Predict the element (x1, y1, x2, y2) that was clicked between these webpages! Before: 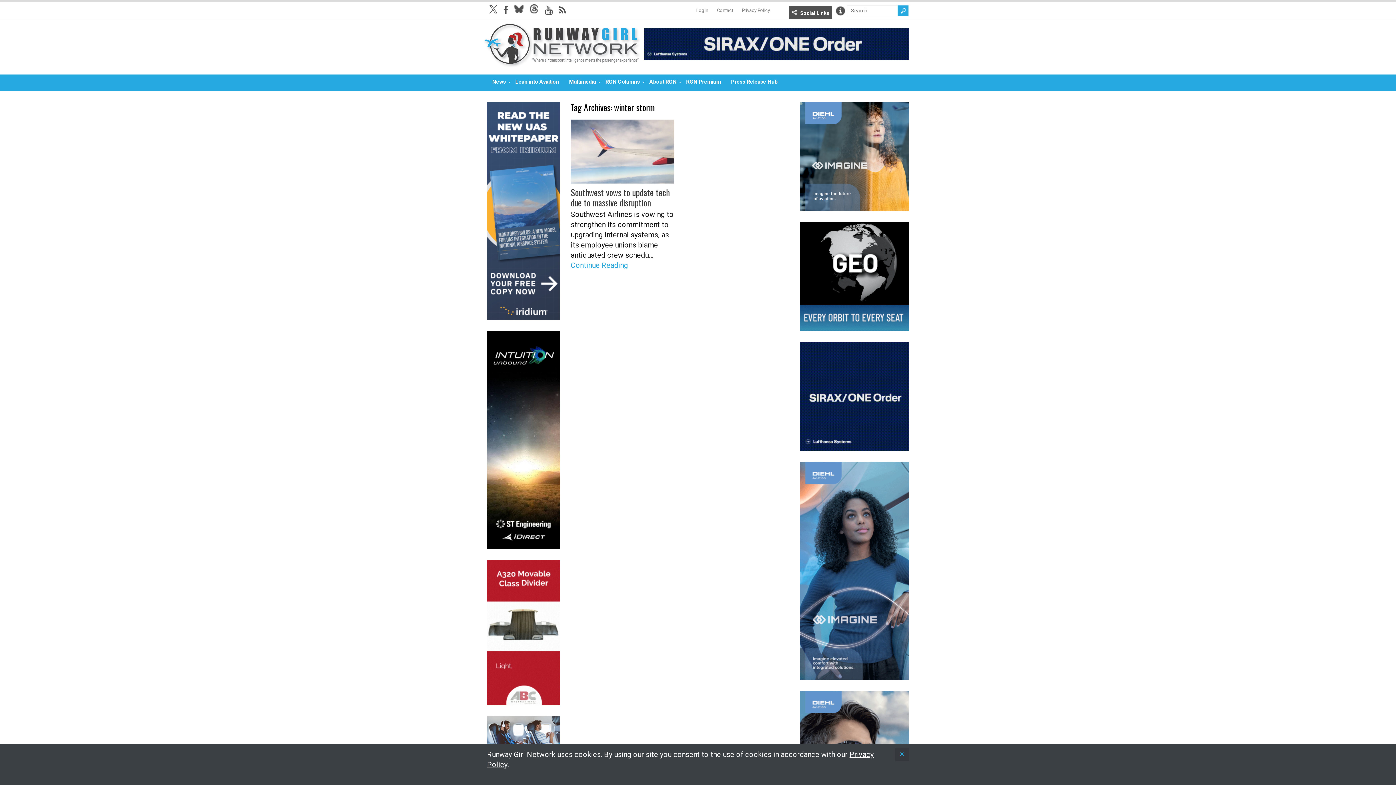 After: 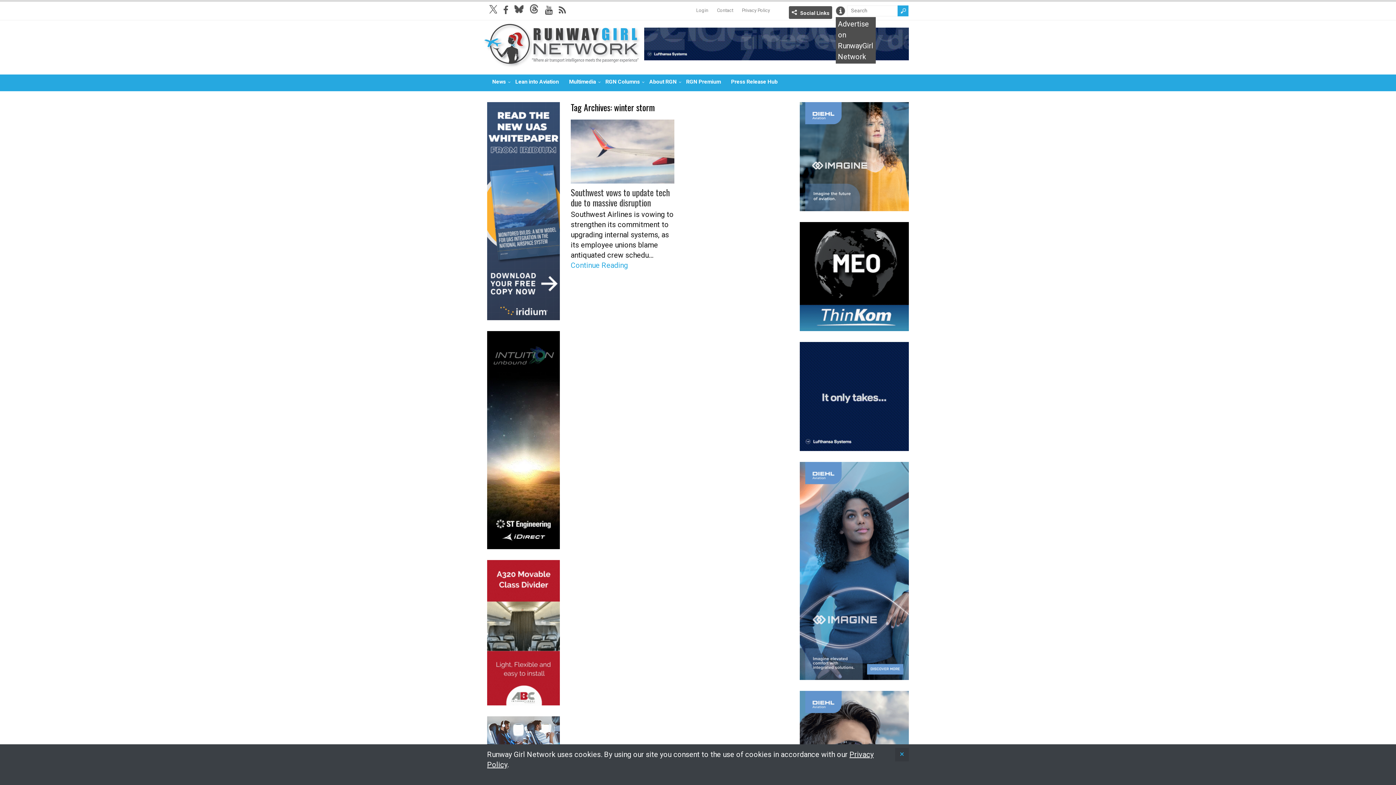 Action: bbox: (836, 6, 845, 15) label: Info